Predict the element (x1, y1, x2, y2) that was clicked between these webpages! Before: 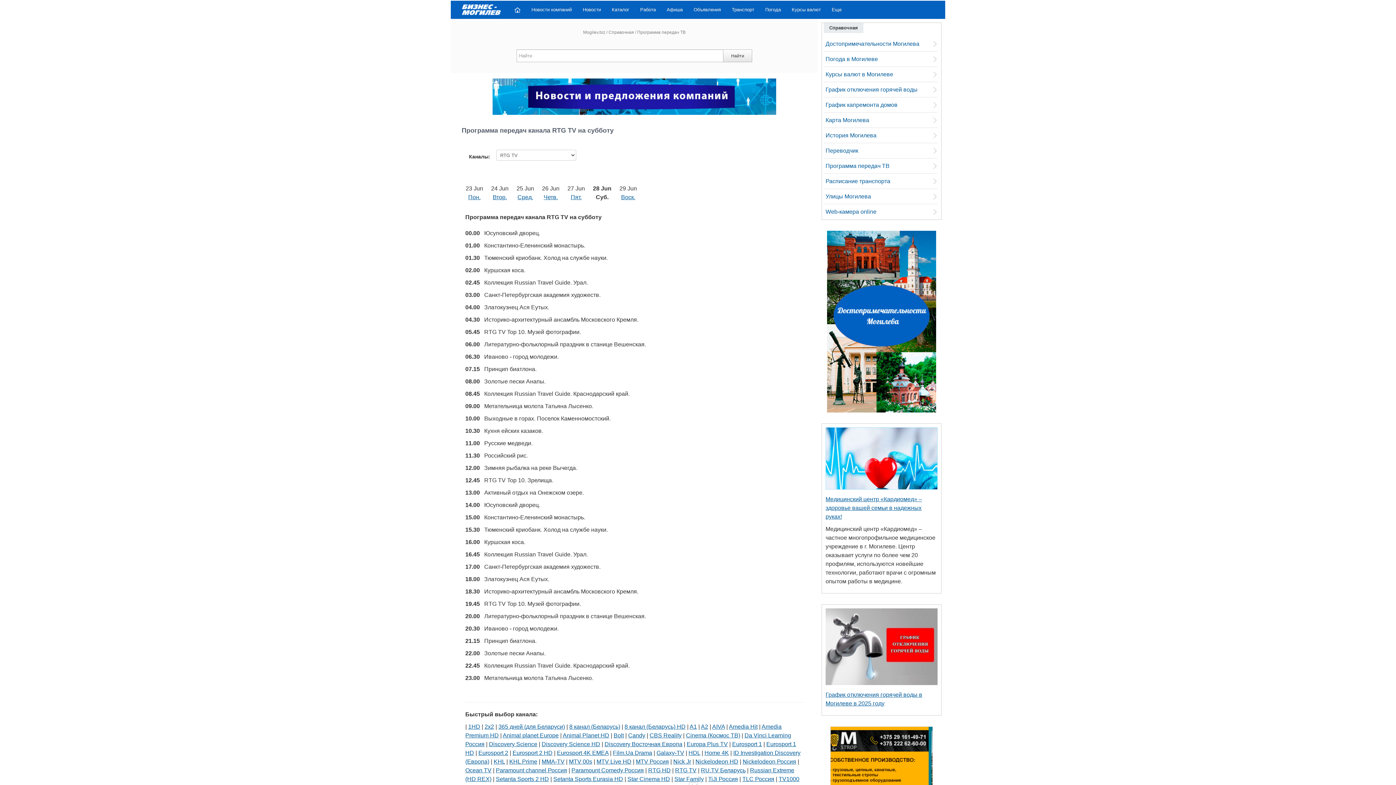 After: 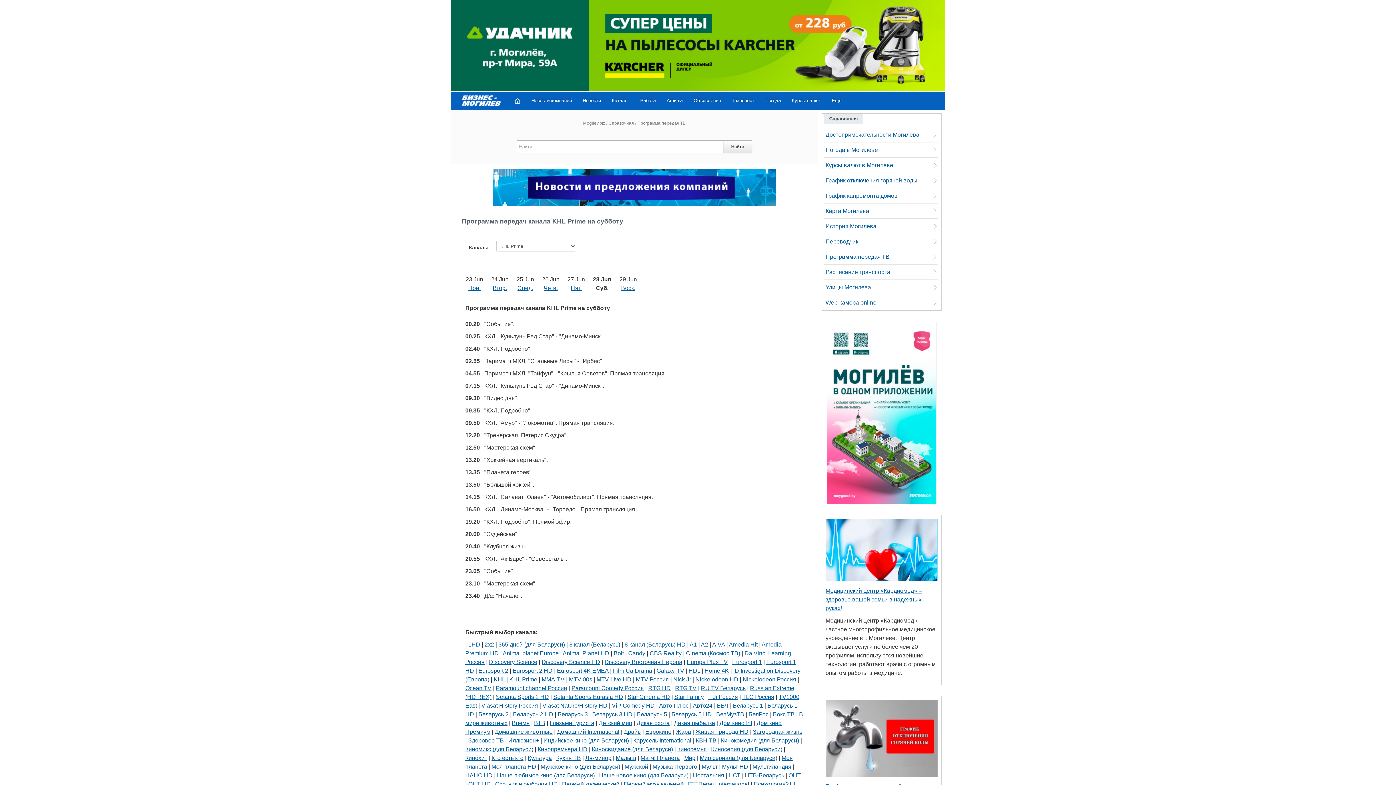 Action: label: KHL Prime bbox: (509, 758, 537, 765)